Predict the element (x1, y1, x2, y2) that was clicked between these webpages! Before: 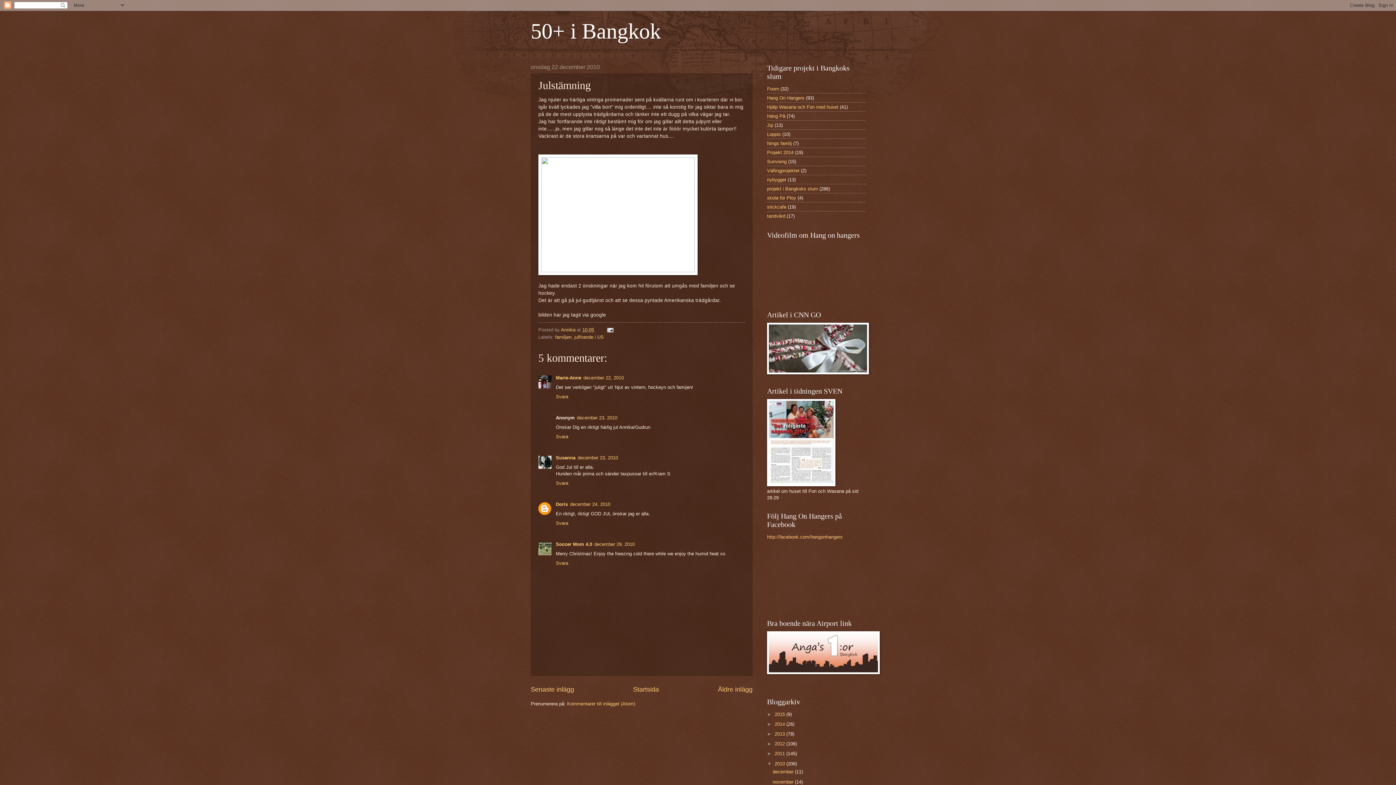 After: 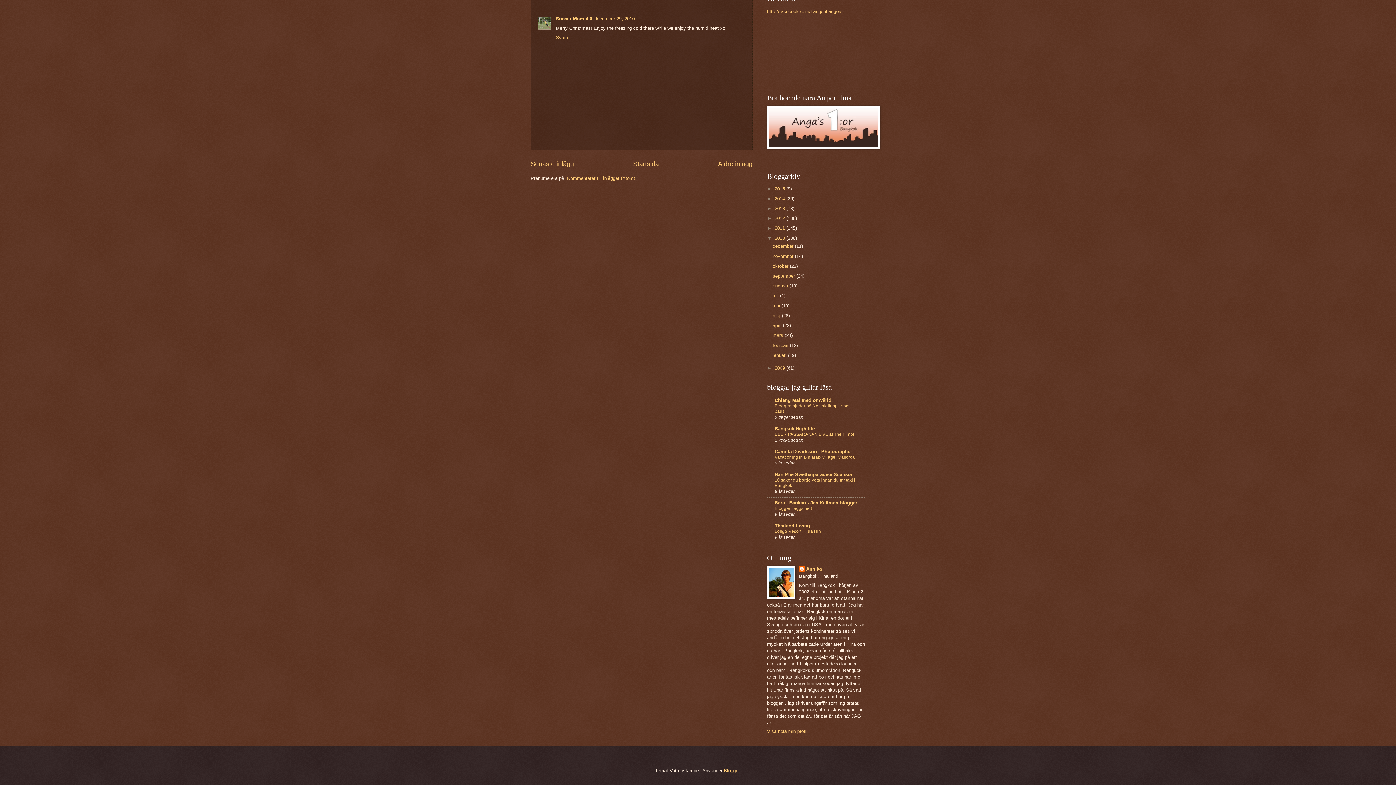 Action: bbox: (594, 541, 634, 547) label: december 29, 2010